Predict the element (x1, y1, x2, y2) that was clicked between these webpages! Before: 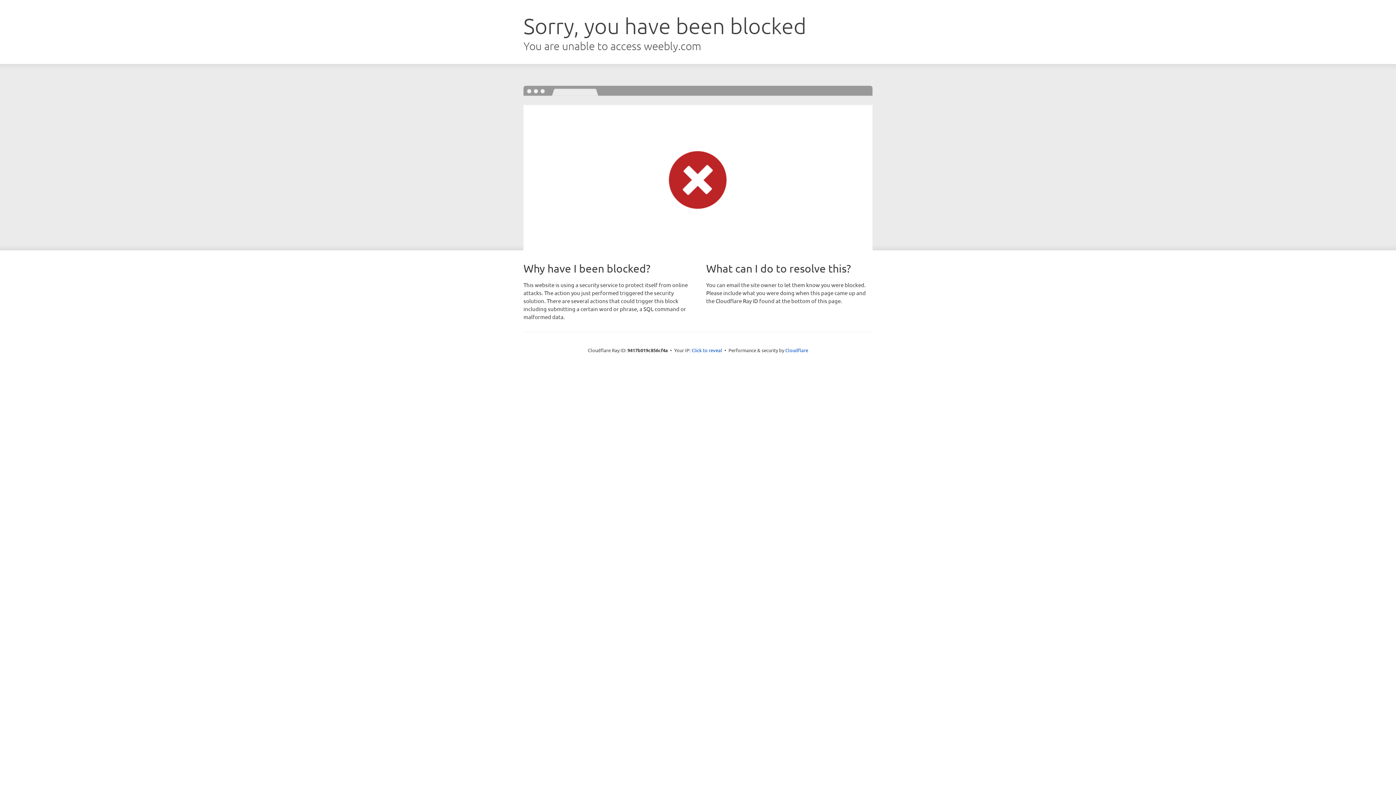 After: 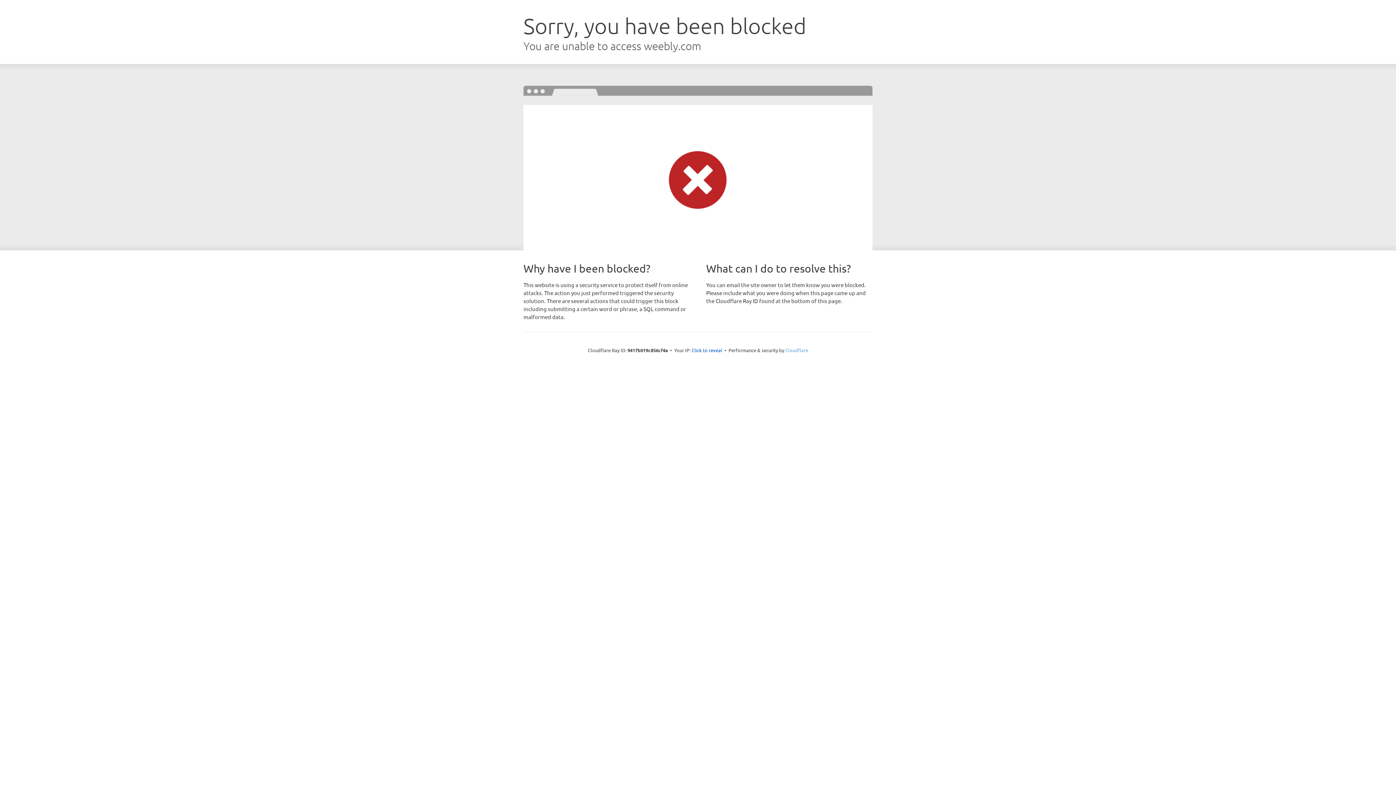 Action: bbox: (785, 347, 808, 353) label: Cloudflare